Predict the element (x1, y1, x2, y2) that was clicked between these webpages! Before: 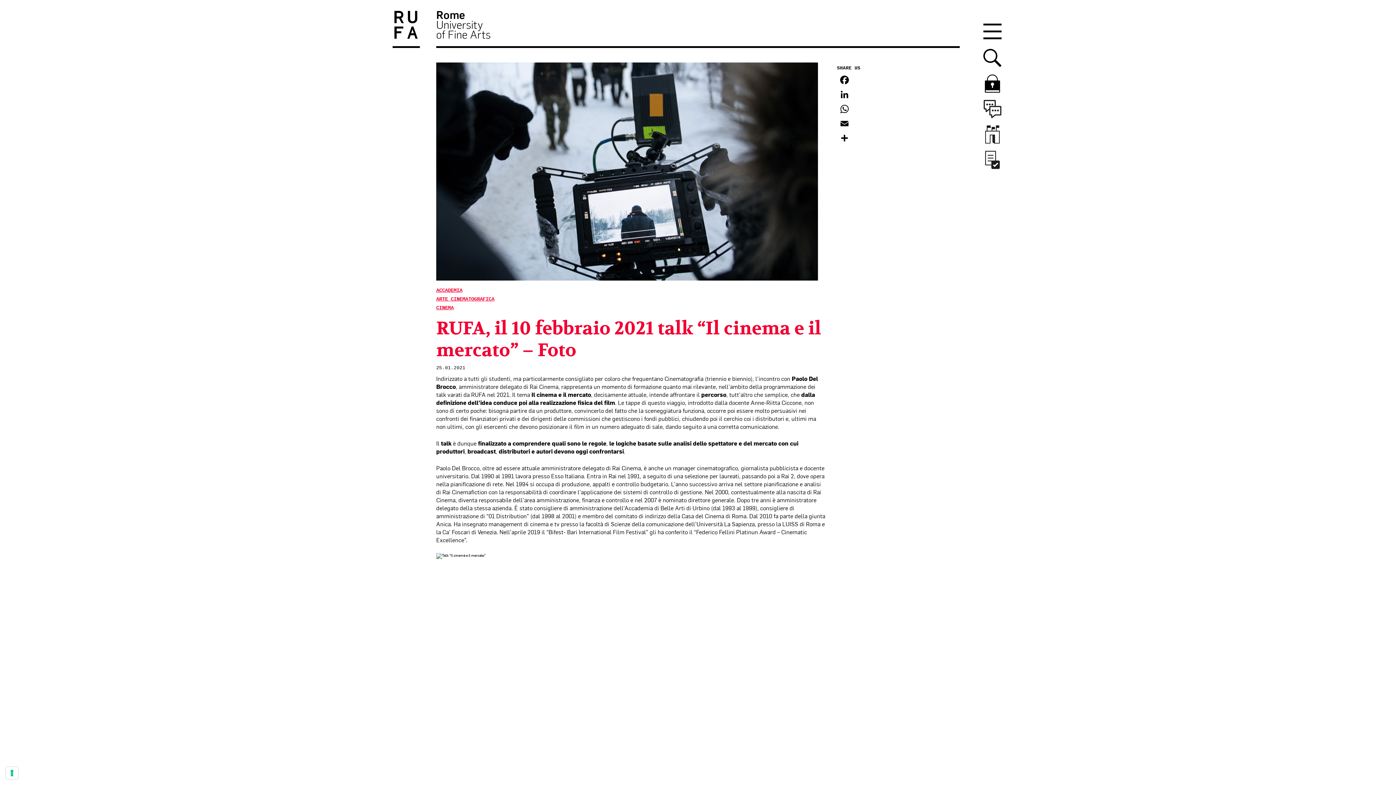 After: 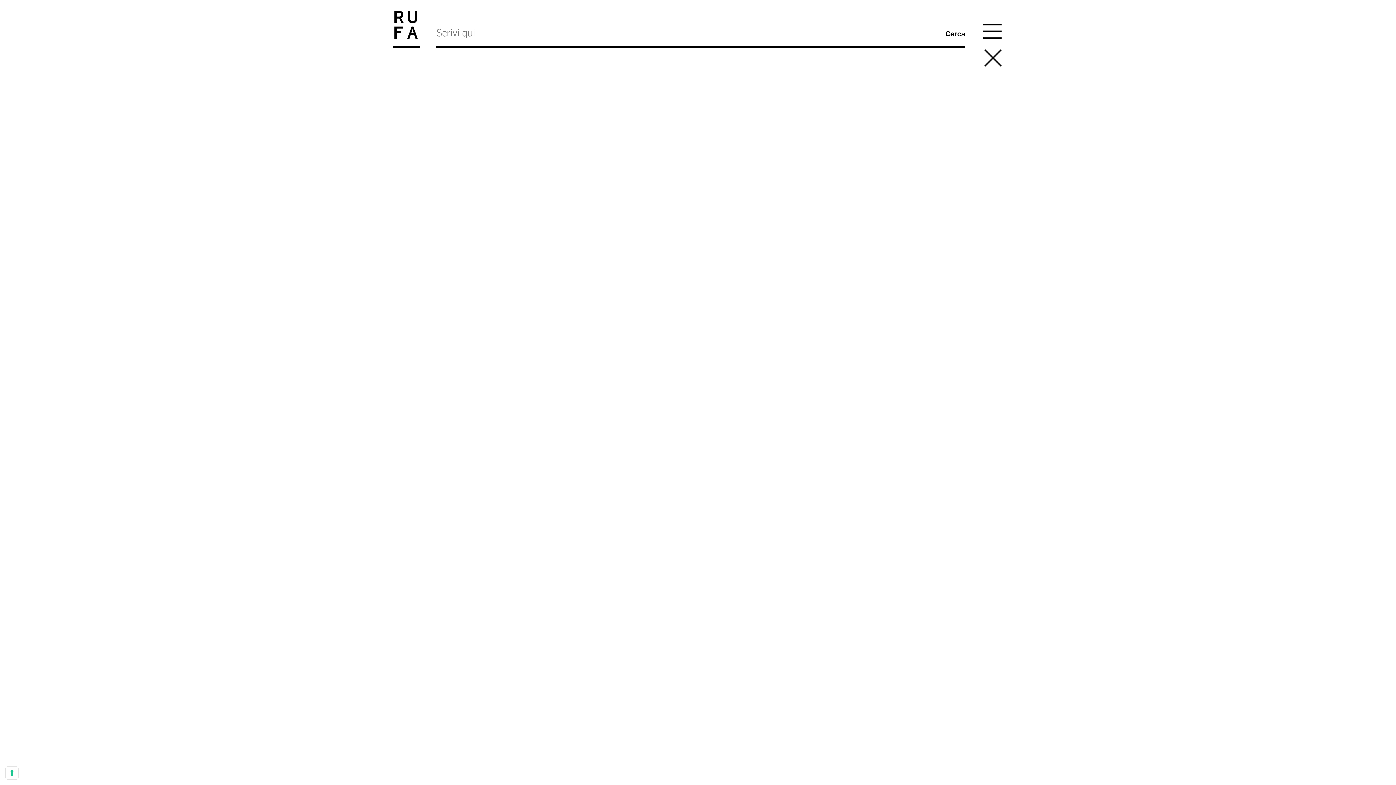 Action: bbox: (981, 47, 1003, 69)